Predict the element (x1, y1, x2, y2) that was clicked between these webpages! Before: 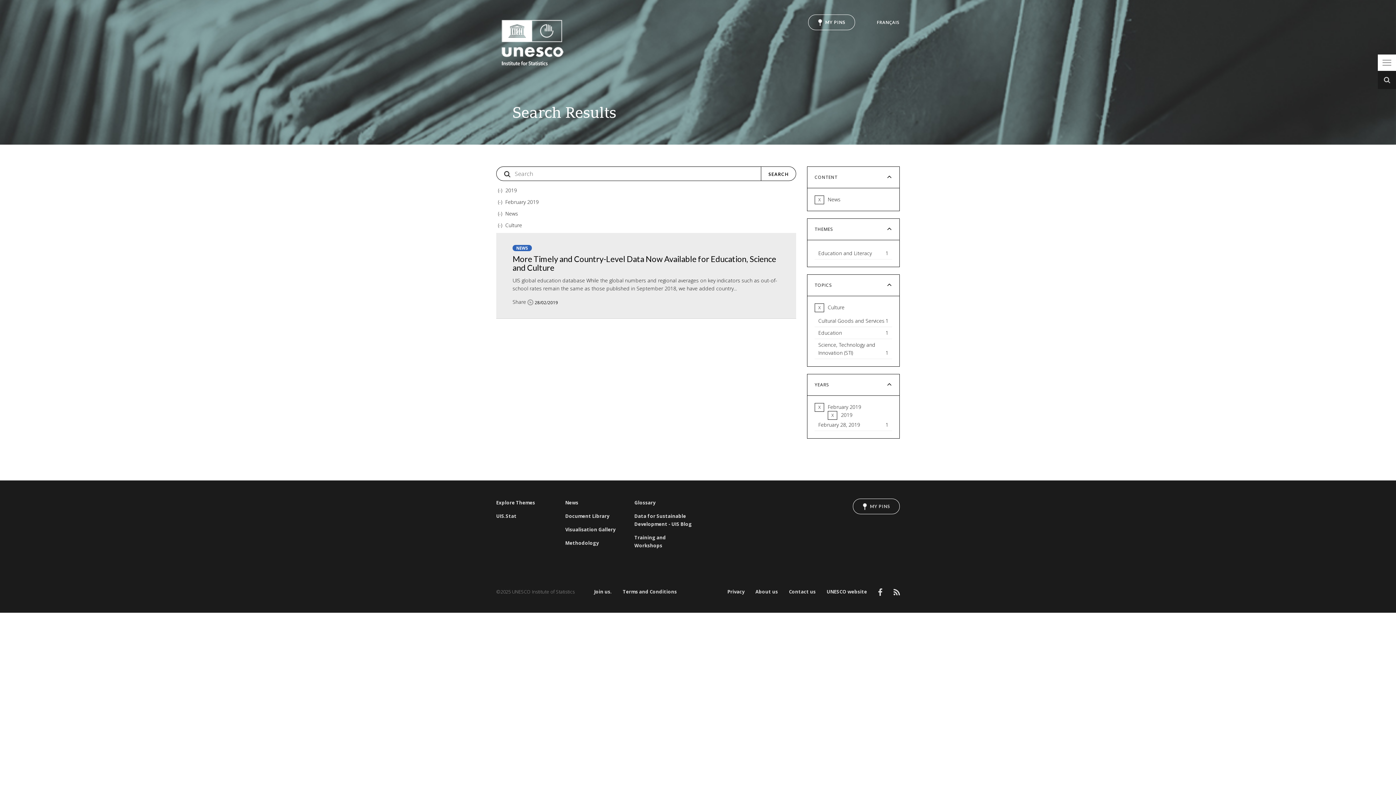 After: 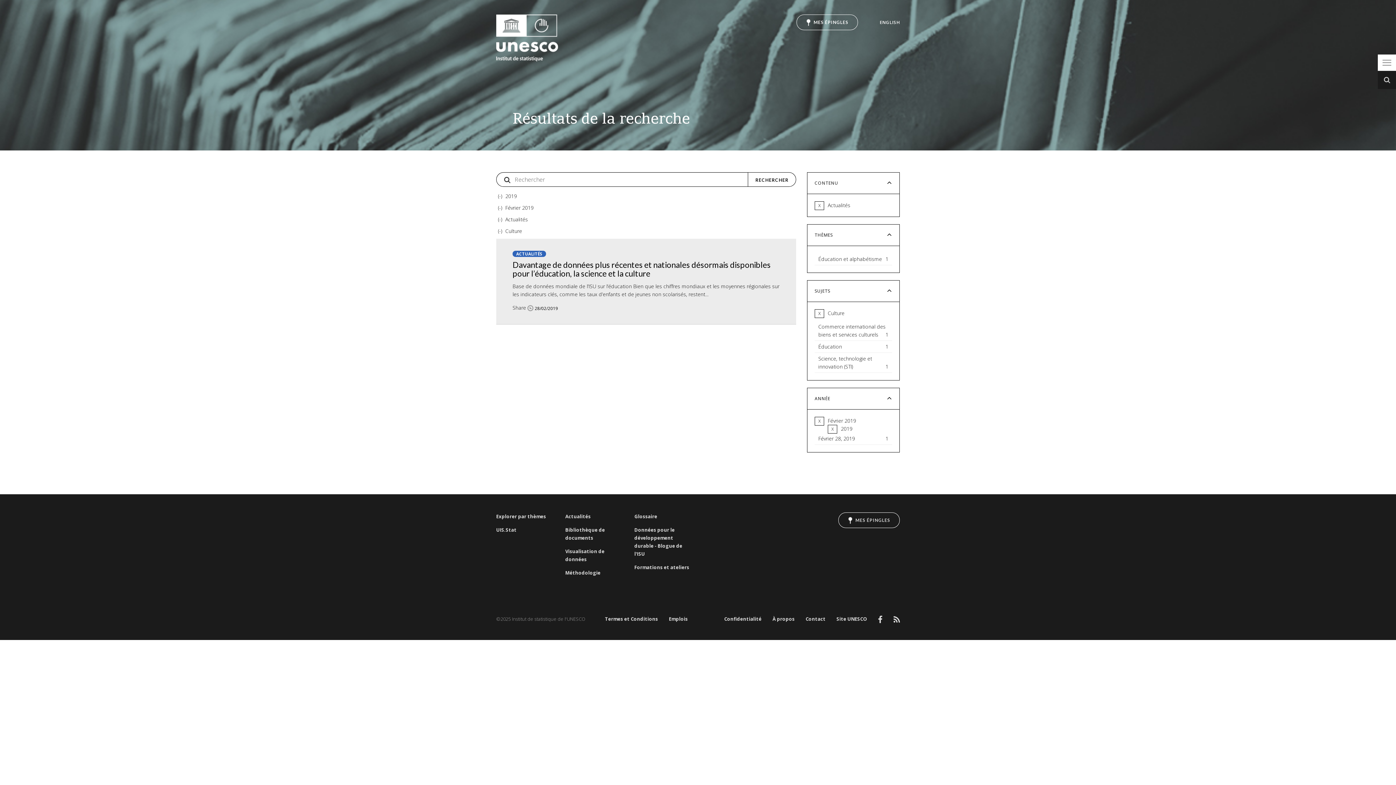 Action: bbox: (877, 19, 900, 25) label: FRANÇAIS